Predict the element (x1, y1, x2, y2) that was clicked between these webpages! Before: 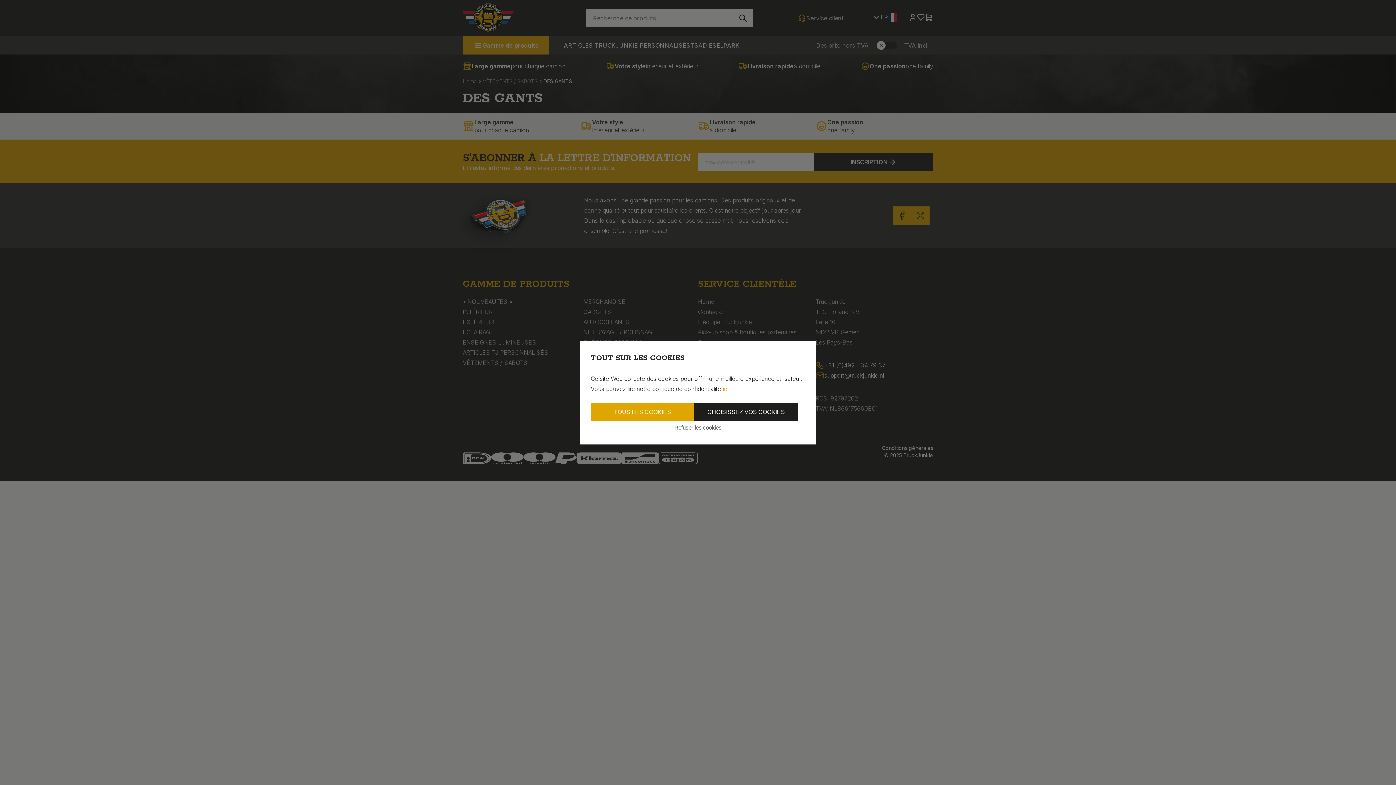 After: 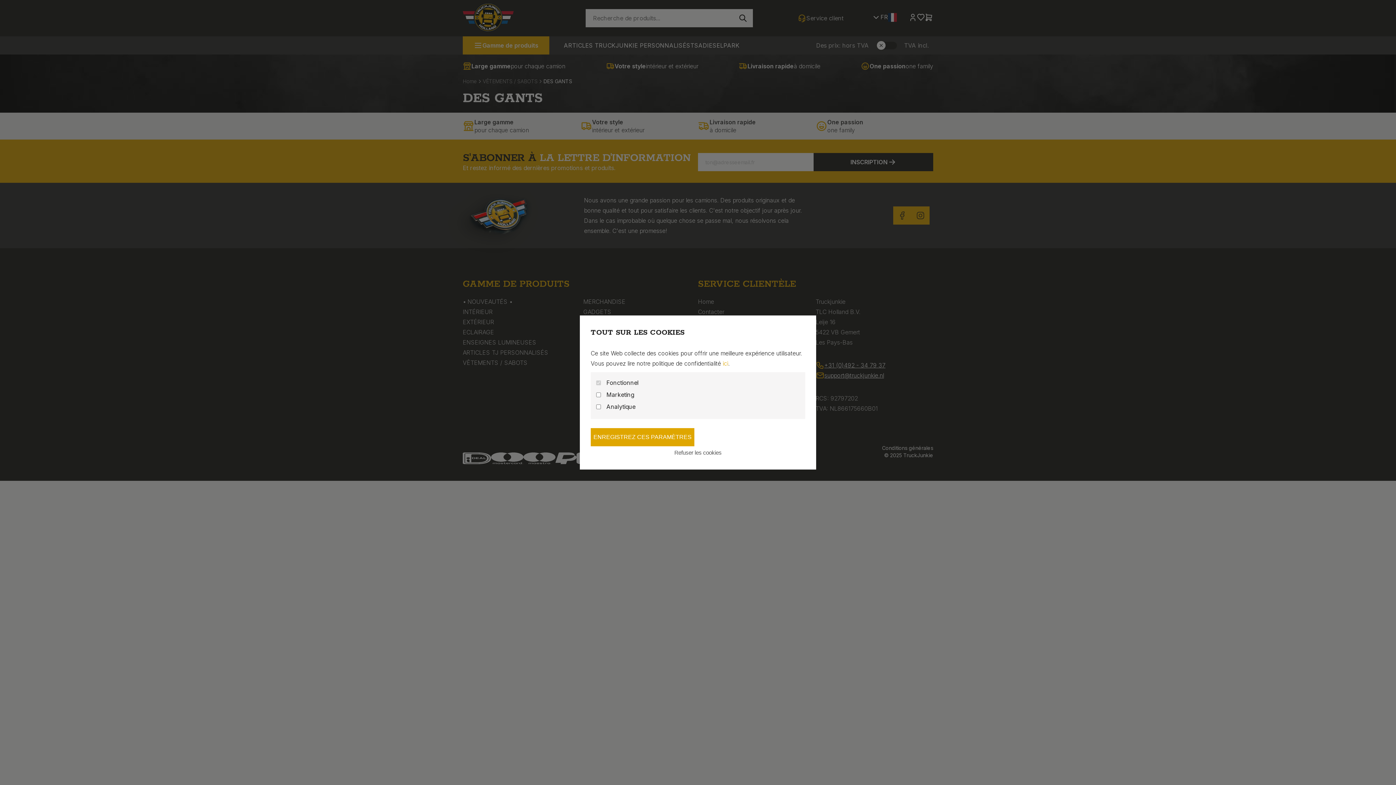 Action: bbox: (694, 403, 798, 421) label: CHOISISSEZ VOS COOKIES